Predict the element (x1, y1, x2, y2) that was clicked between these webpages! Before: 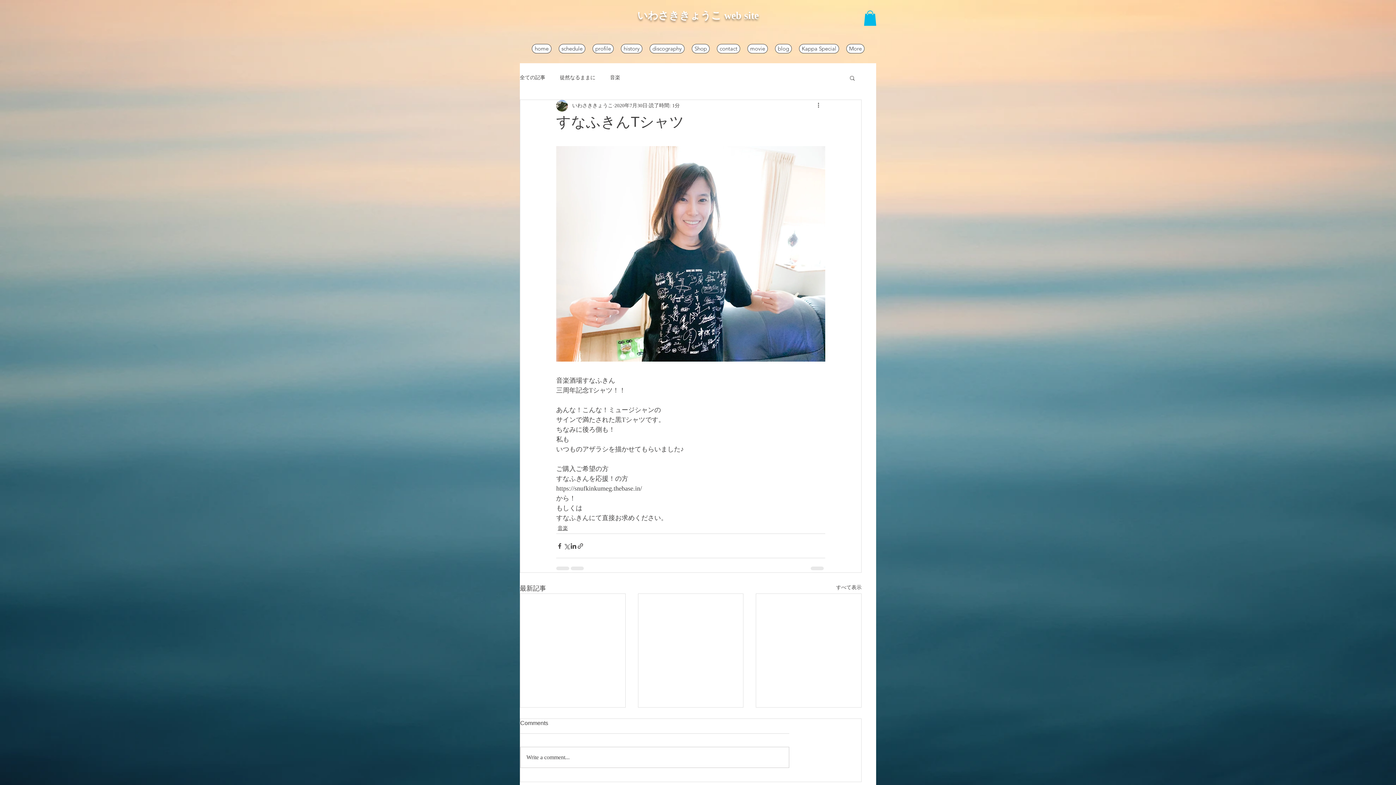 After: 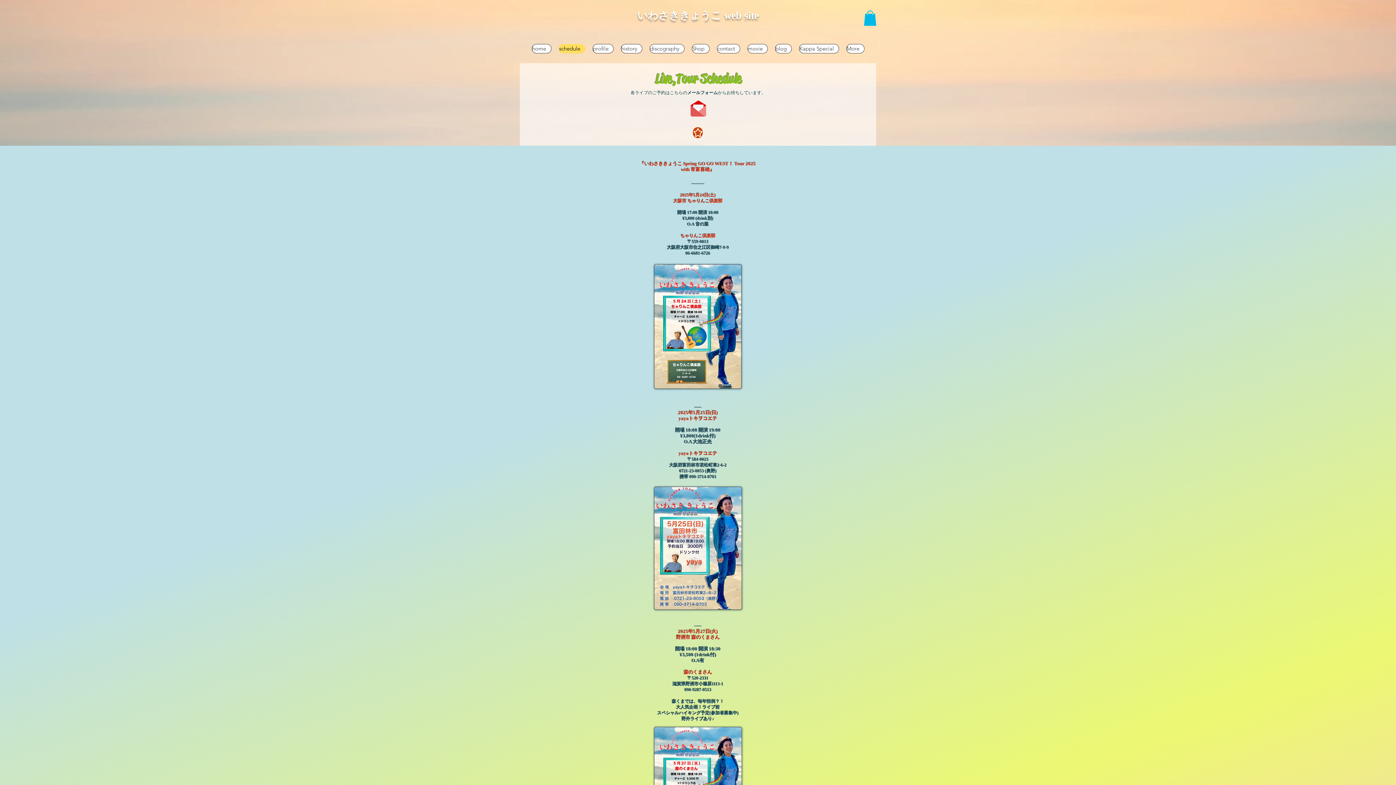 Action: label: schedule bbox: (558, 43, 585, 53)